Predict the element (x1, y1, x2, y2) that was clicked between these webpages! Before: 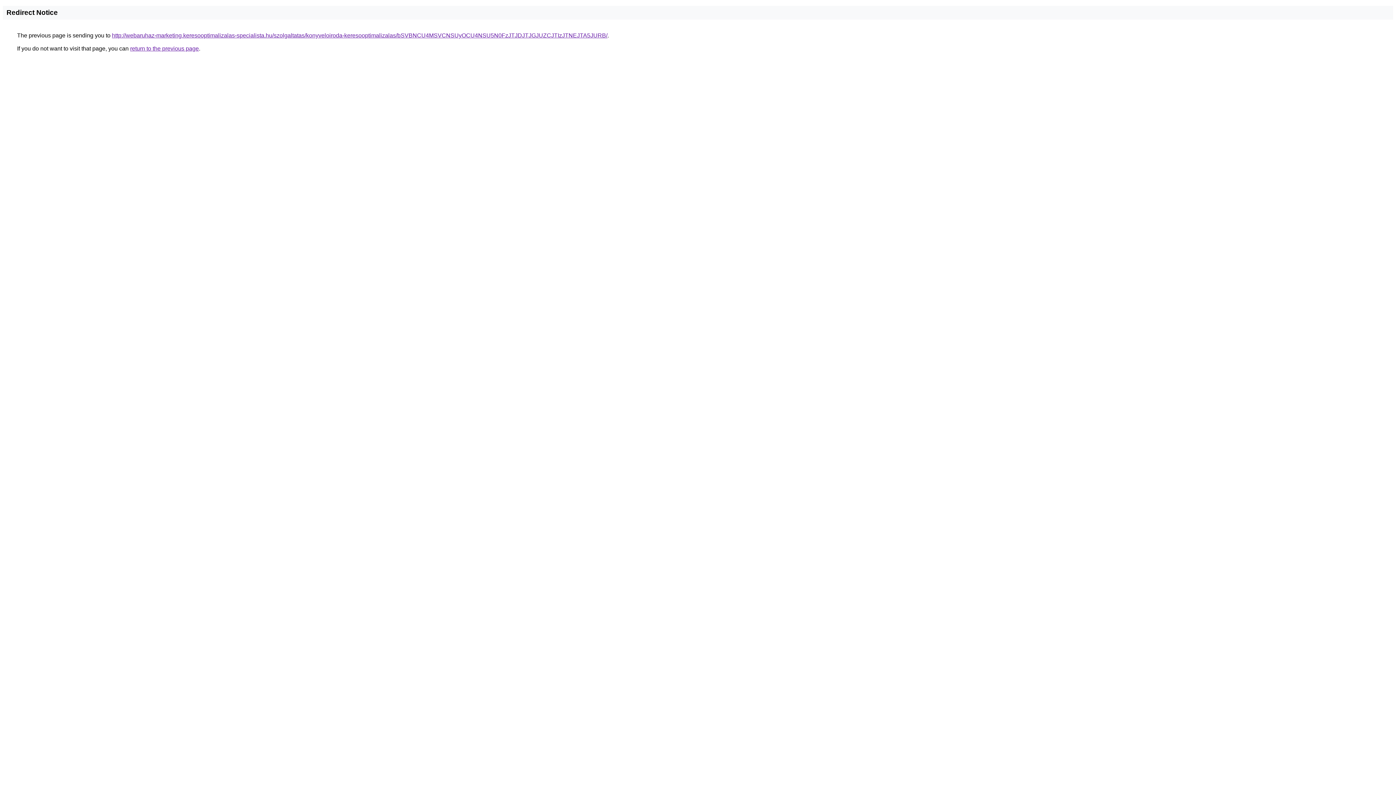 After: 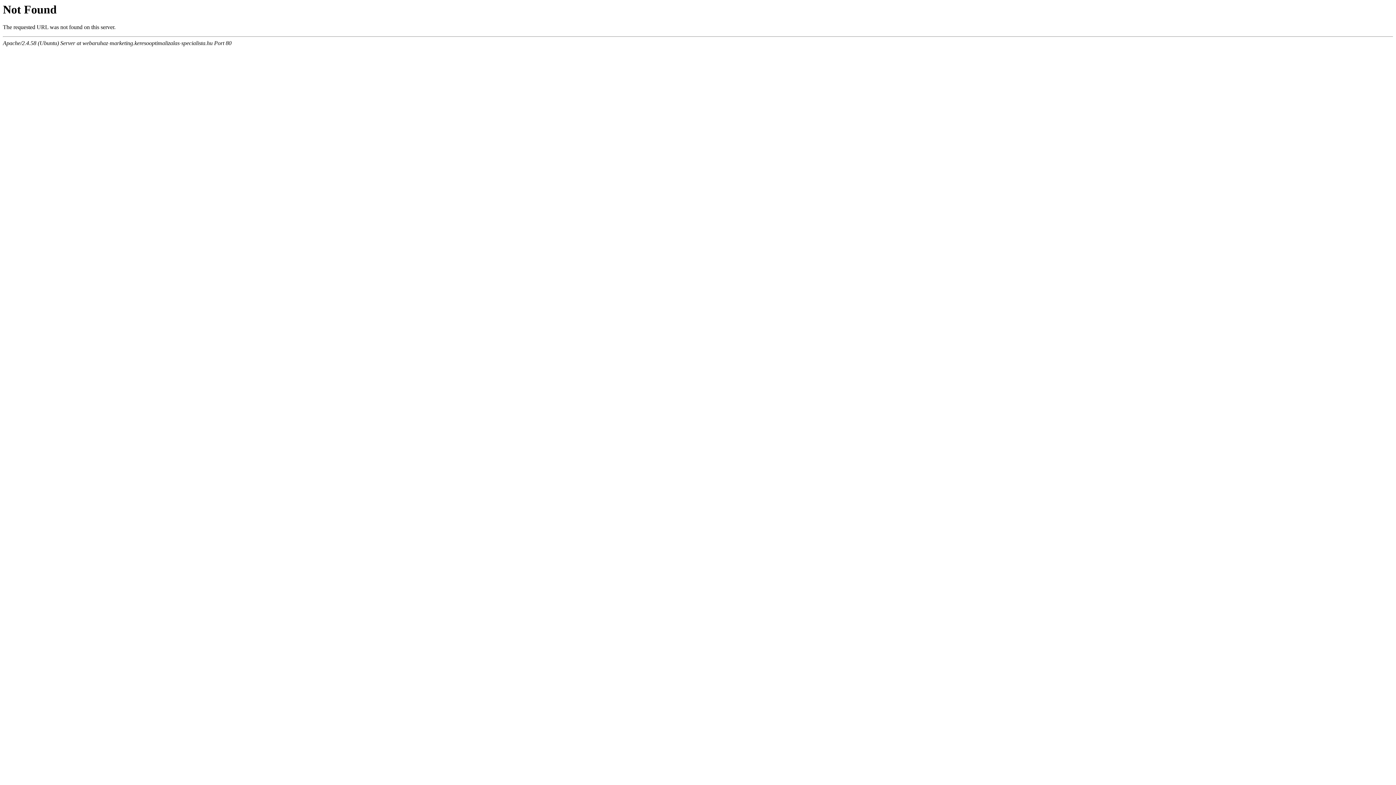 Action: label: http://webaruhaz-marketing.keresooptimalizalas-specialista.hu/szolgaltatas/konyveloiroda-keresooptimalizalas/bSVBNCU4MSVCNSUyOCU4NSU5N0FzJTJDJTJGJUZCJTIzJTNEJTA5JURB/ bbox: (112, 32, 607, 38)